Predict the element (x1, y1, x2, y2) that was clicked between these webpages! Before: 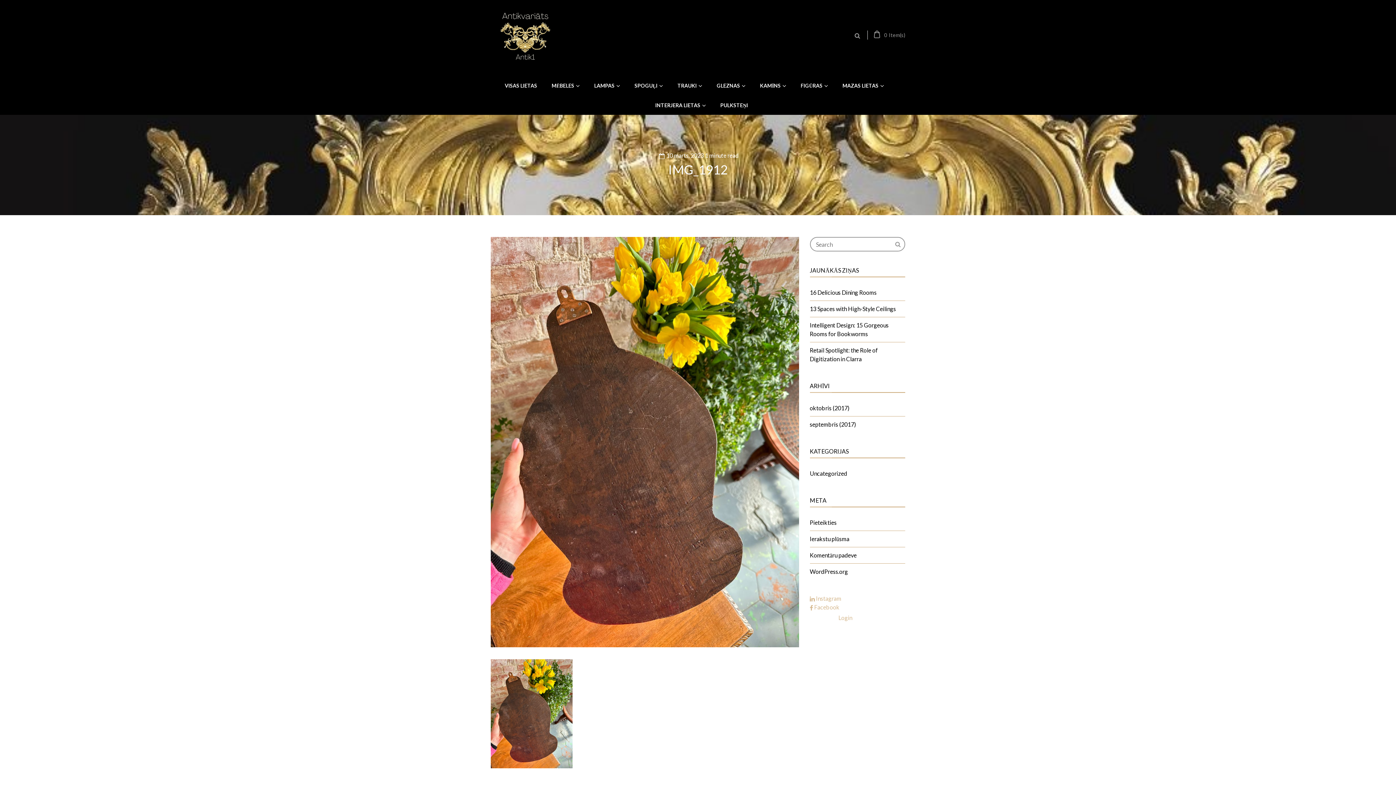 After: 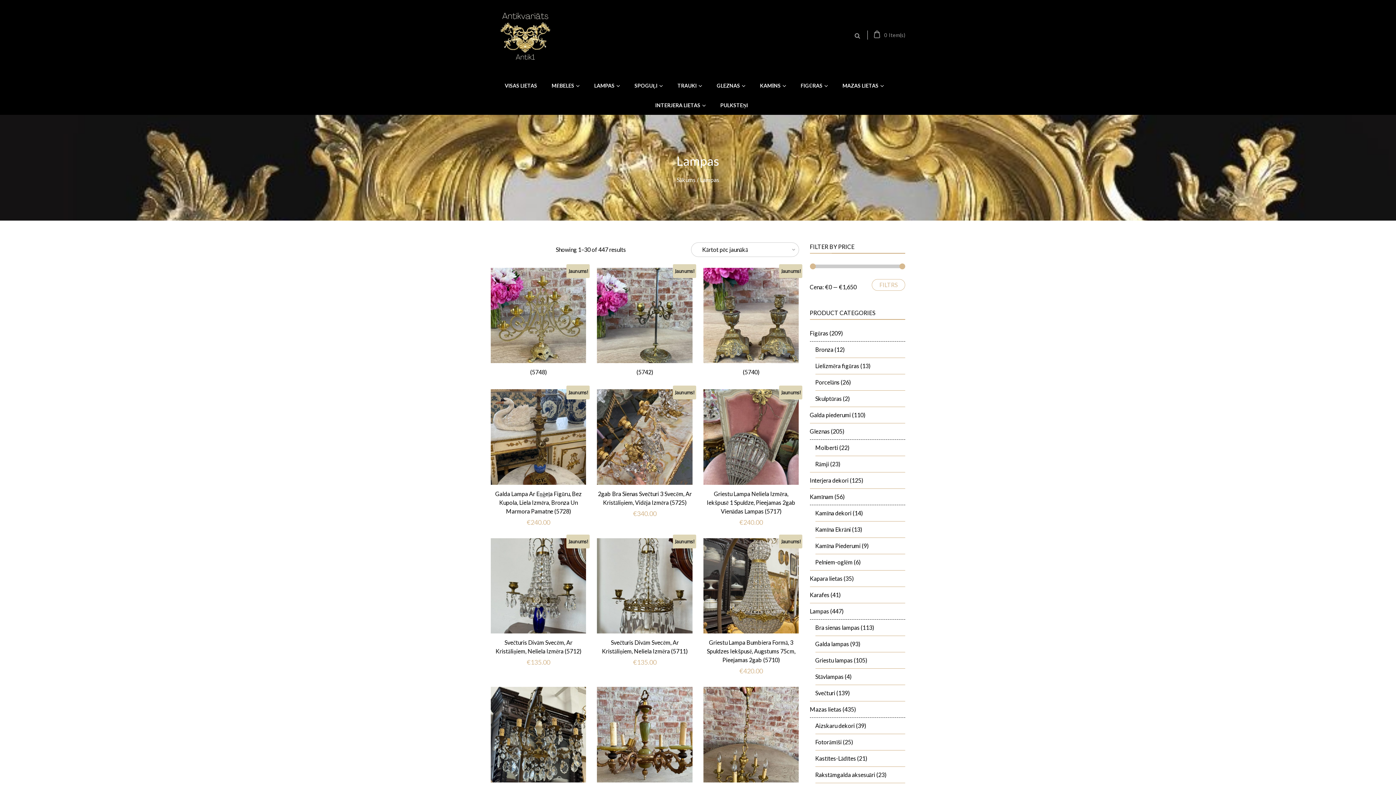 Action: bbox: (587, 75, 627, 95) label: LAMPAS